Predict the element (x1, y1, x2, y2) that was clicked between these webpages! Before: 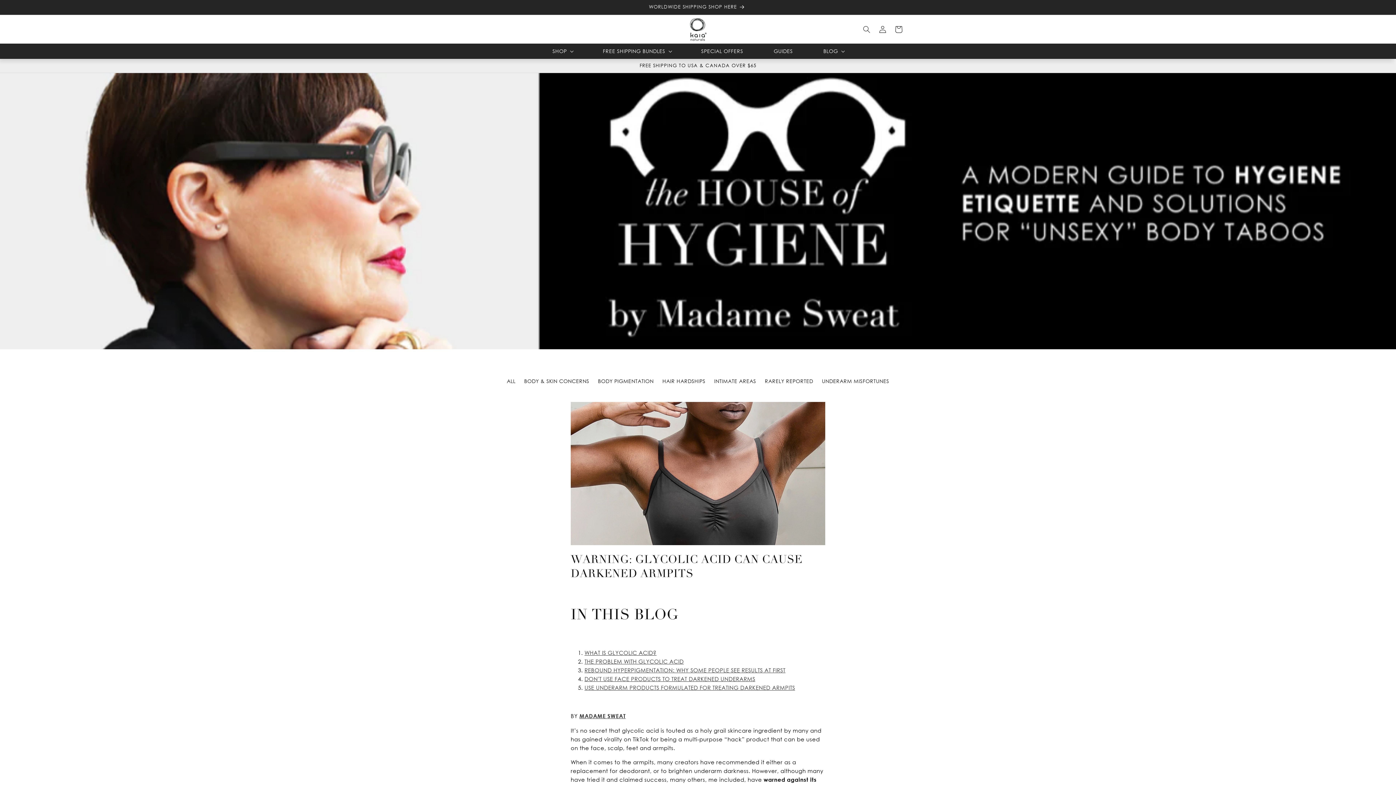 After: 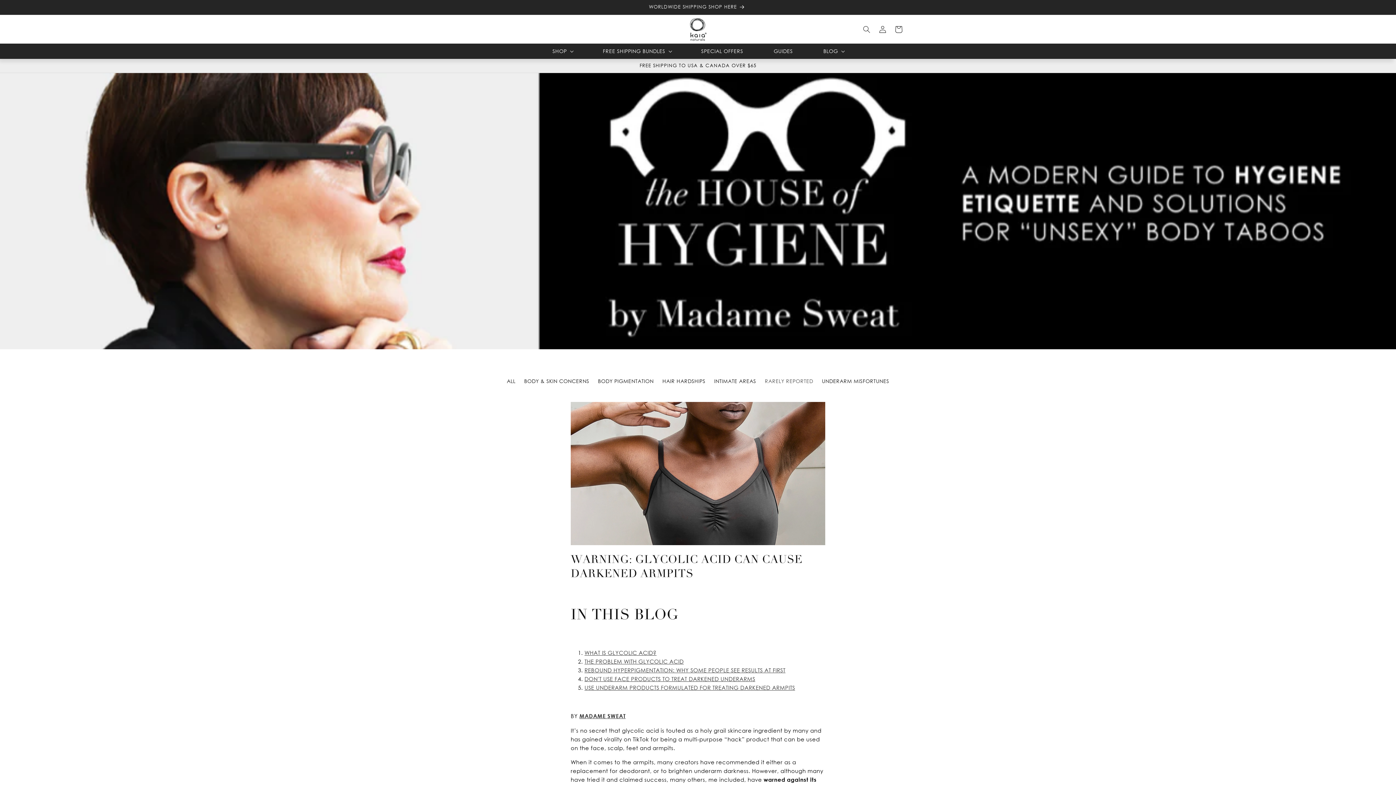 Action: label: RARELY REPORTED bbox: (765, 375, 813, 387)